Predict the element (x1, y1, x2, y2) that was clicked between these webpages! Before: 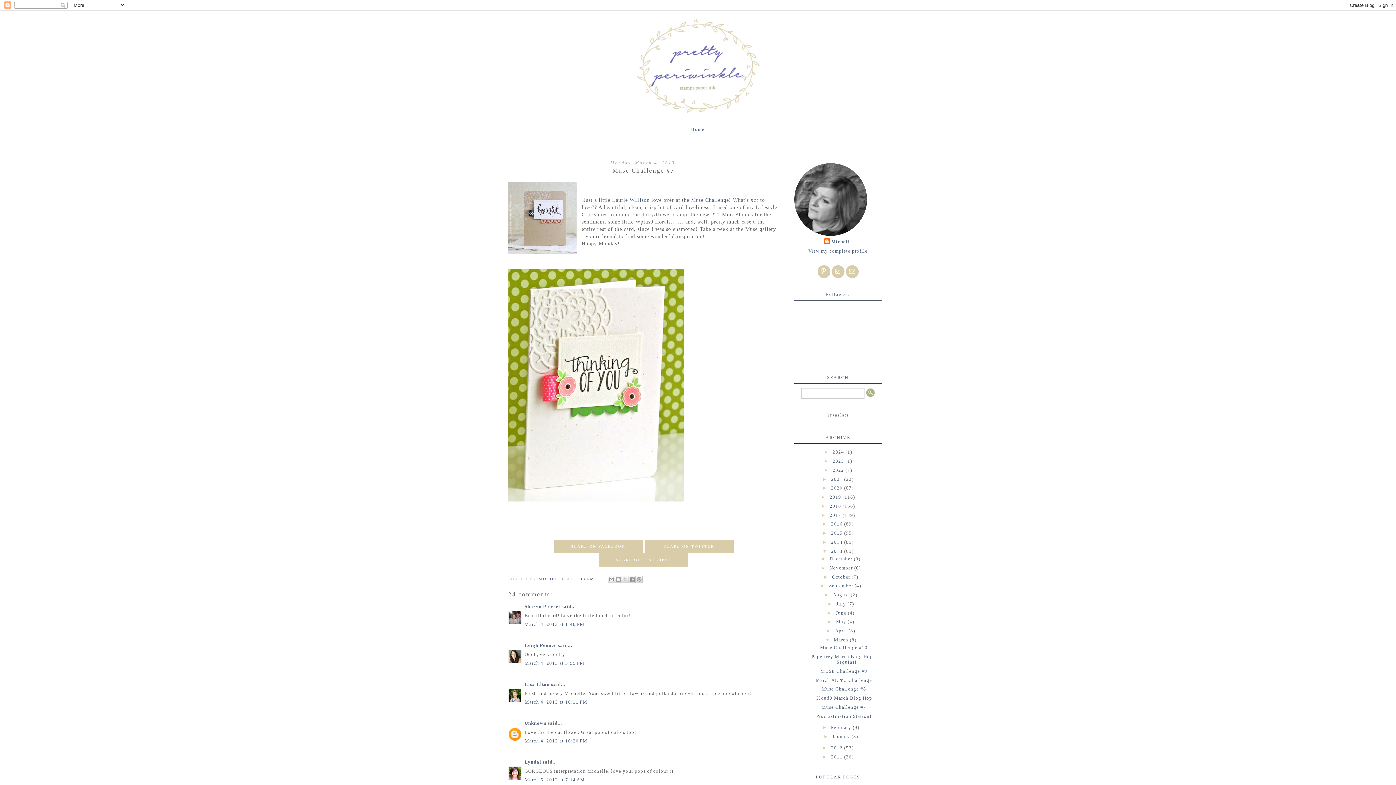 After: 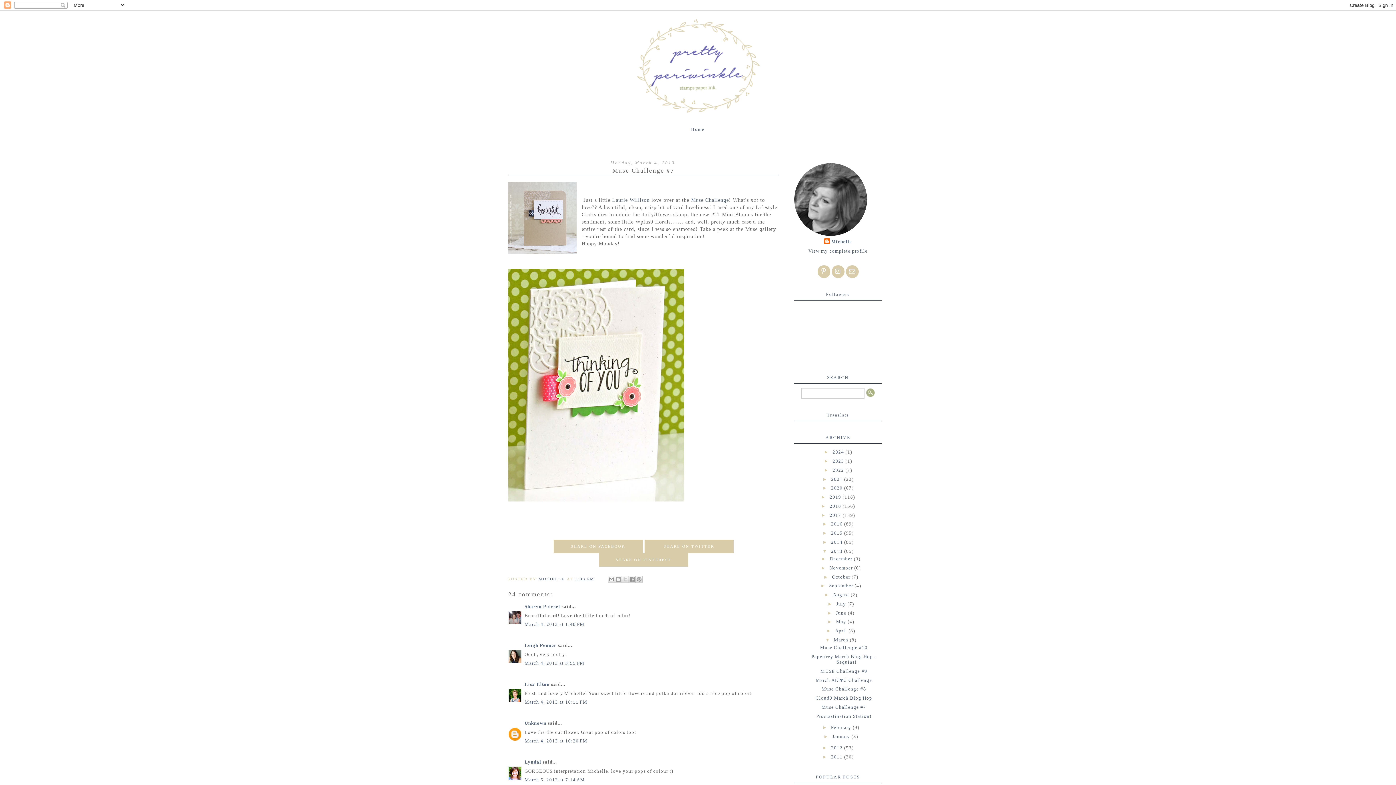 Action: bbox: (575, 576, 594, 581) label: 1:03 PM